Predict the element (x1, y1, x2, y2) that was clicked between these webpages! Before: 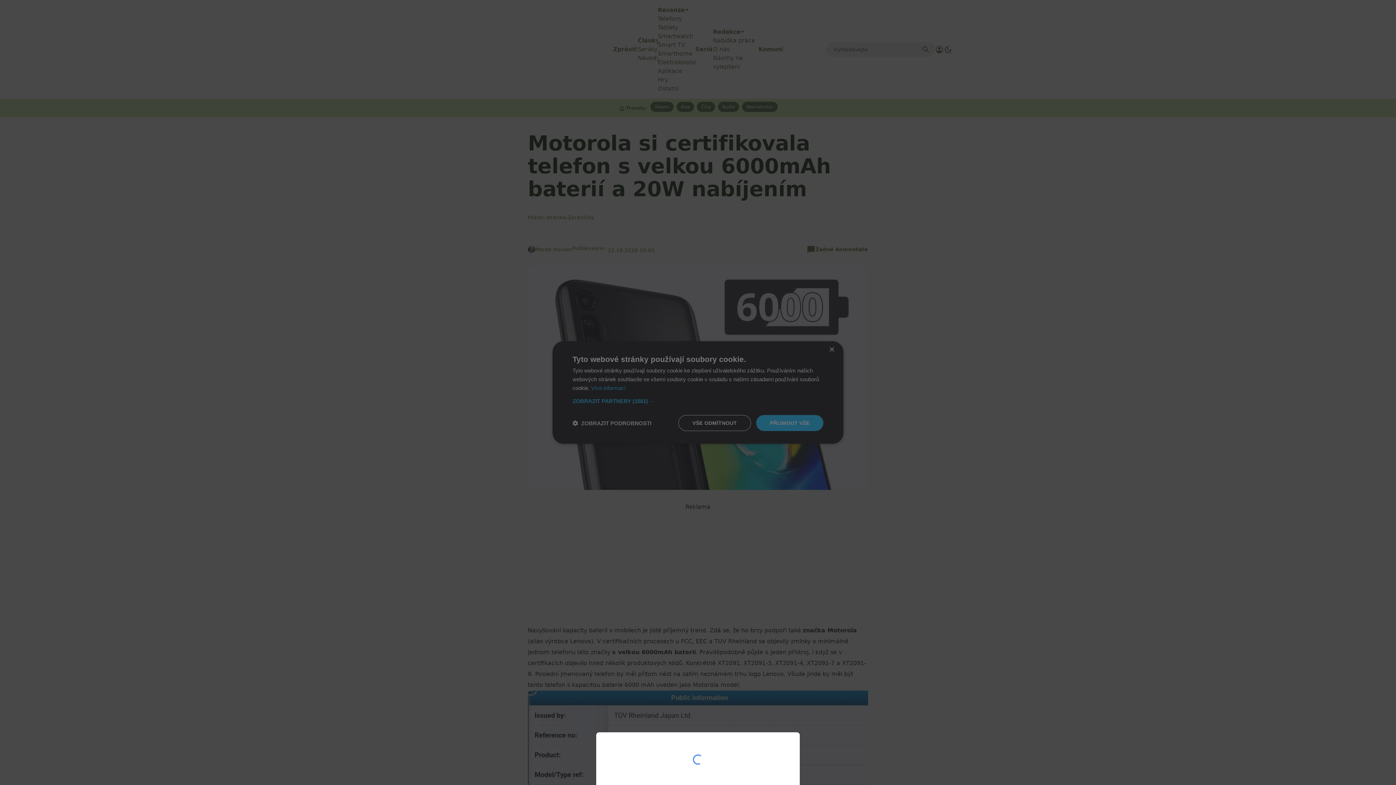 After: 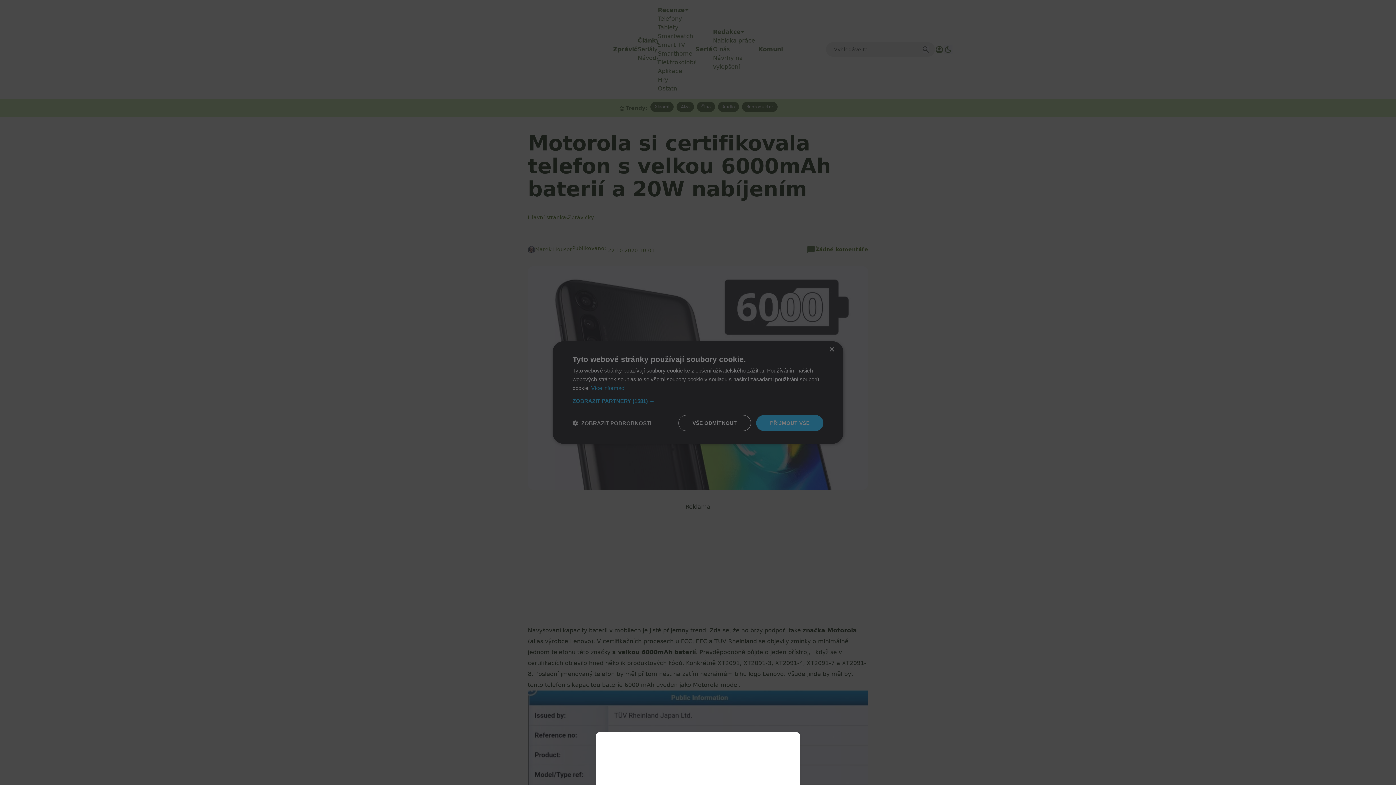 Action: bbox: (0, 0, 1396, 785)